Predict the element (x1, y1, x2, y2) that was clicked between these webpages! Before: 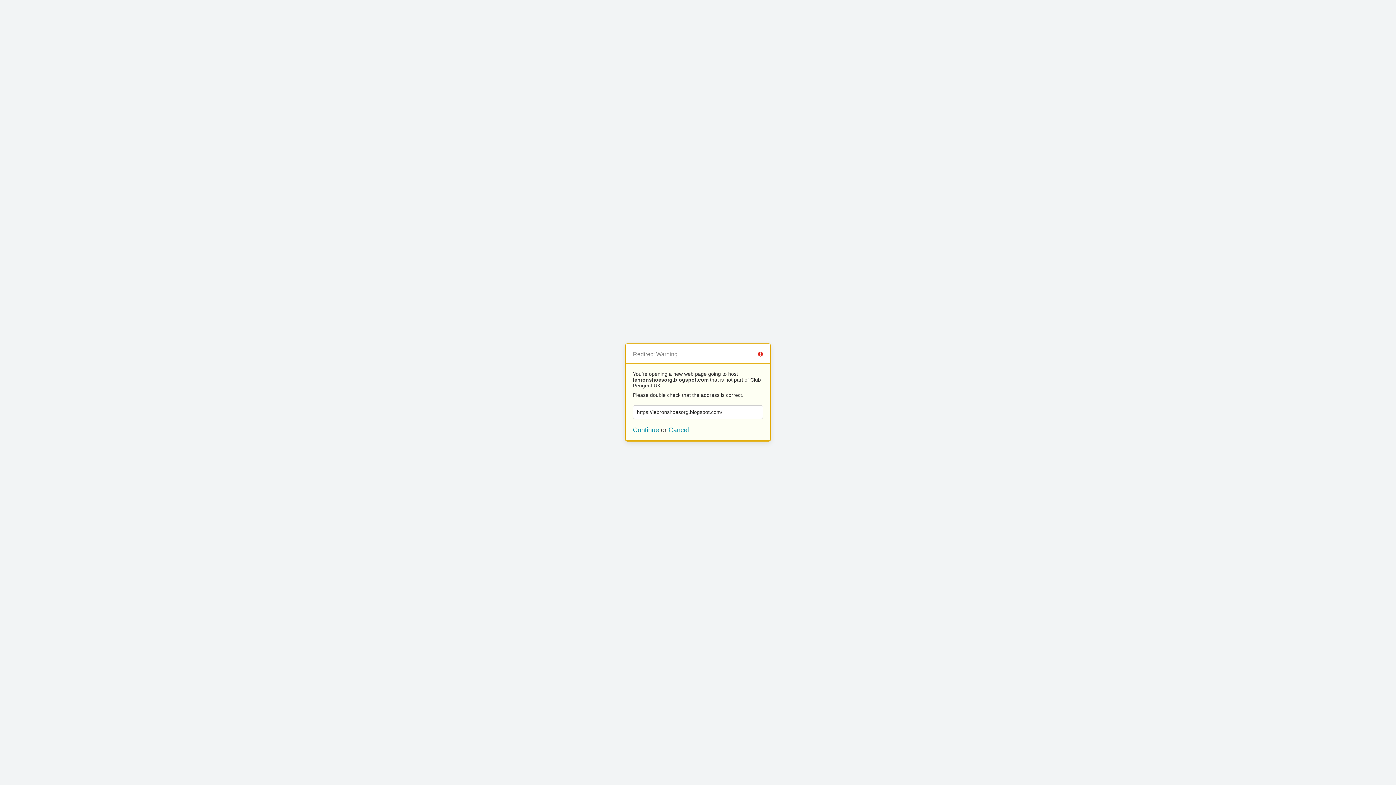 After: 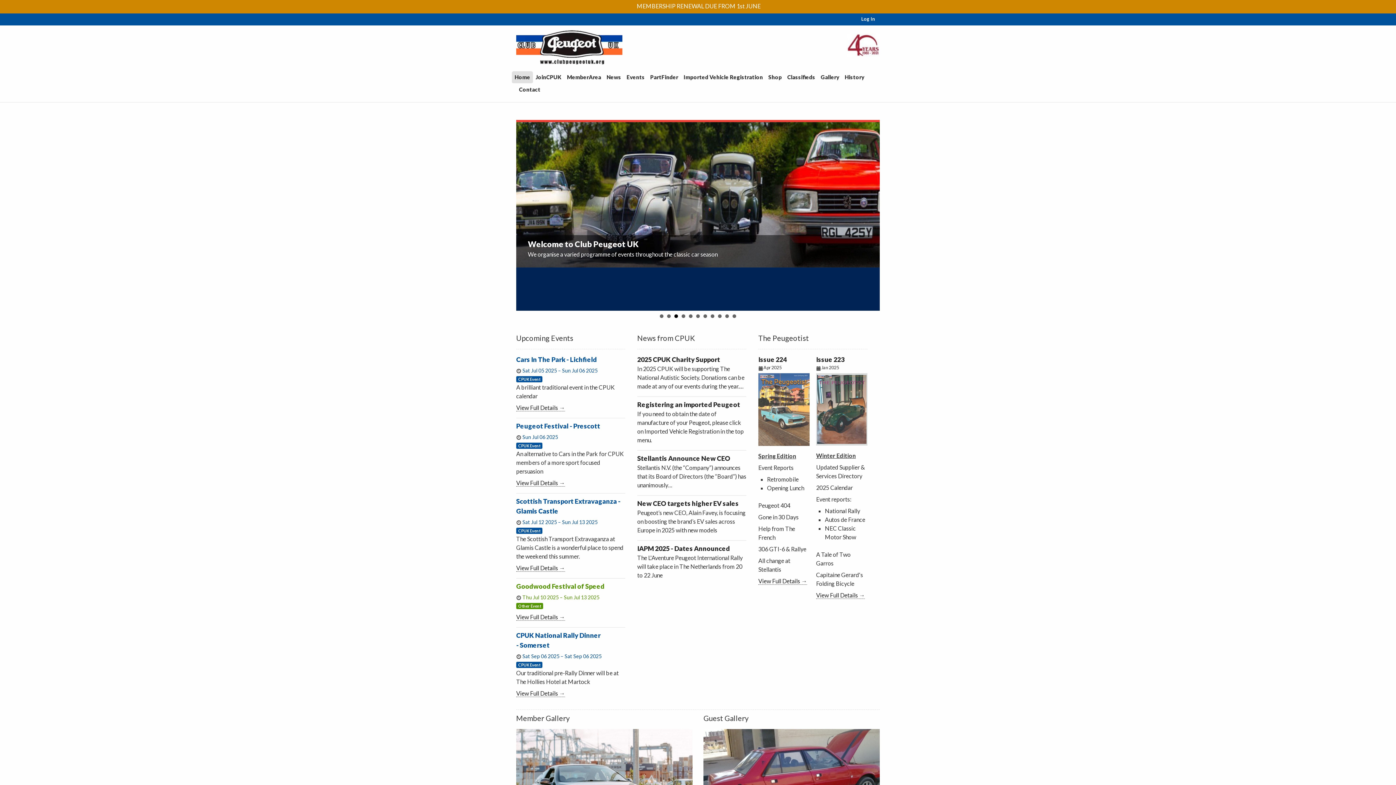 Action: bbox: (668, 426, 689, 433) label: Cancel